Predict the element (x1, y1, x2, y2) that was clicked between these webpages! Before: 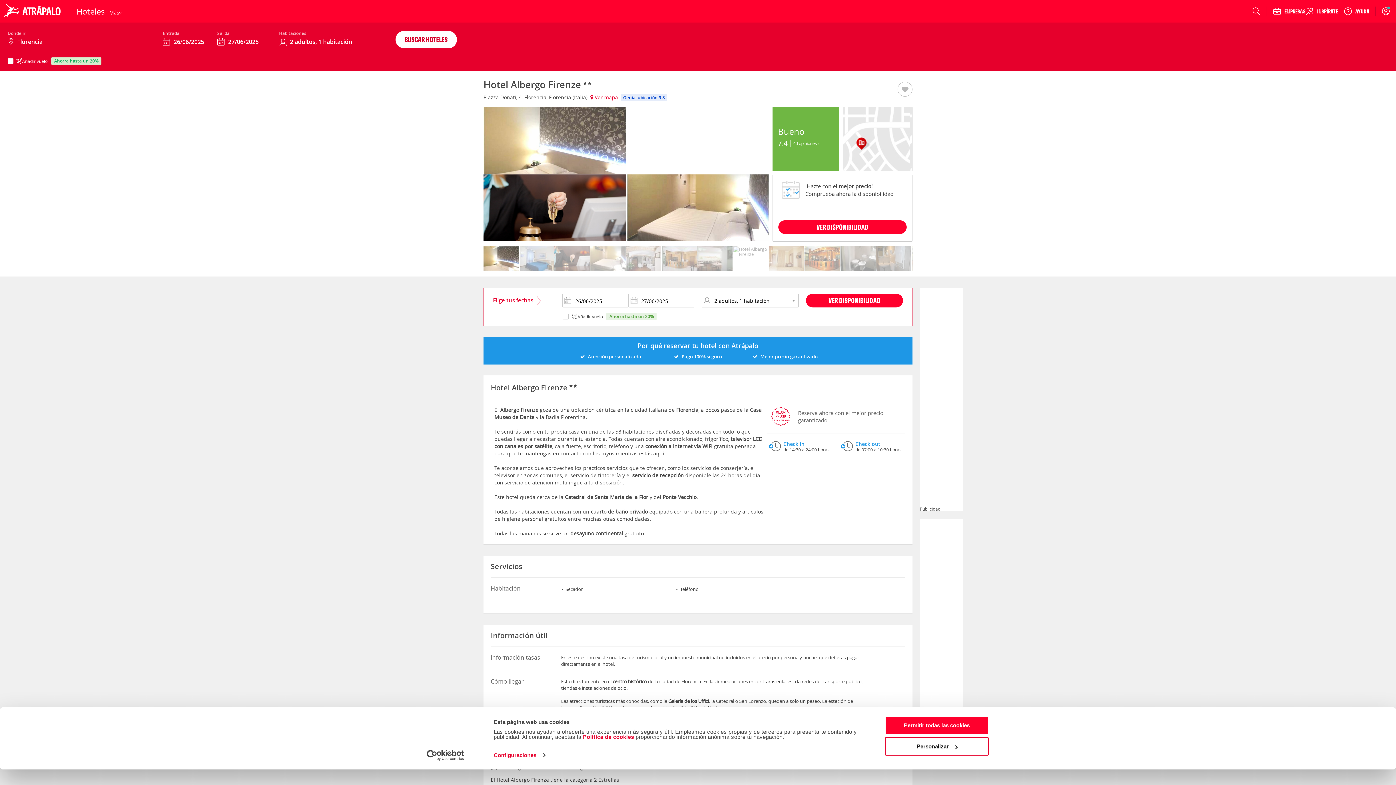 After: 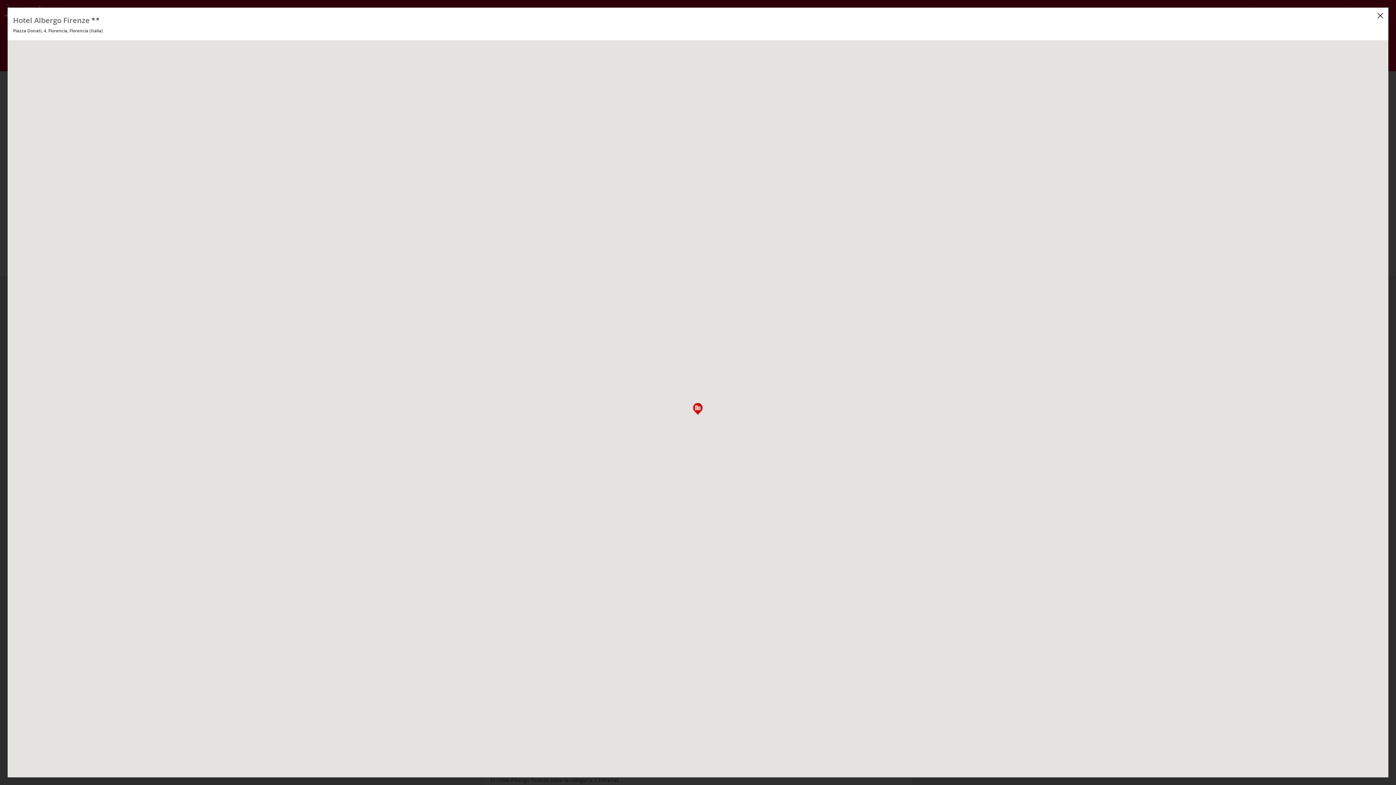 Action: bbox: (590, 44, 618, 51) label:  Ver mapa